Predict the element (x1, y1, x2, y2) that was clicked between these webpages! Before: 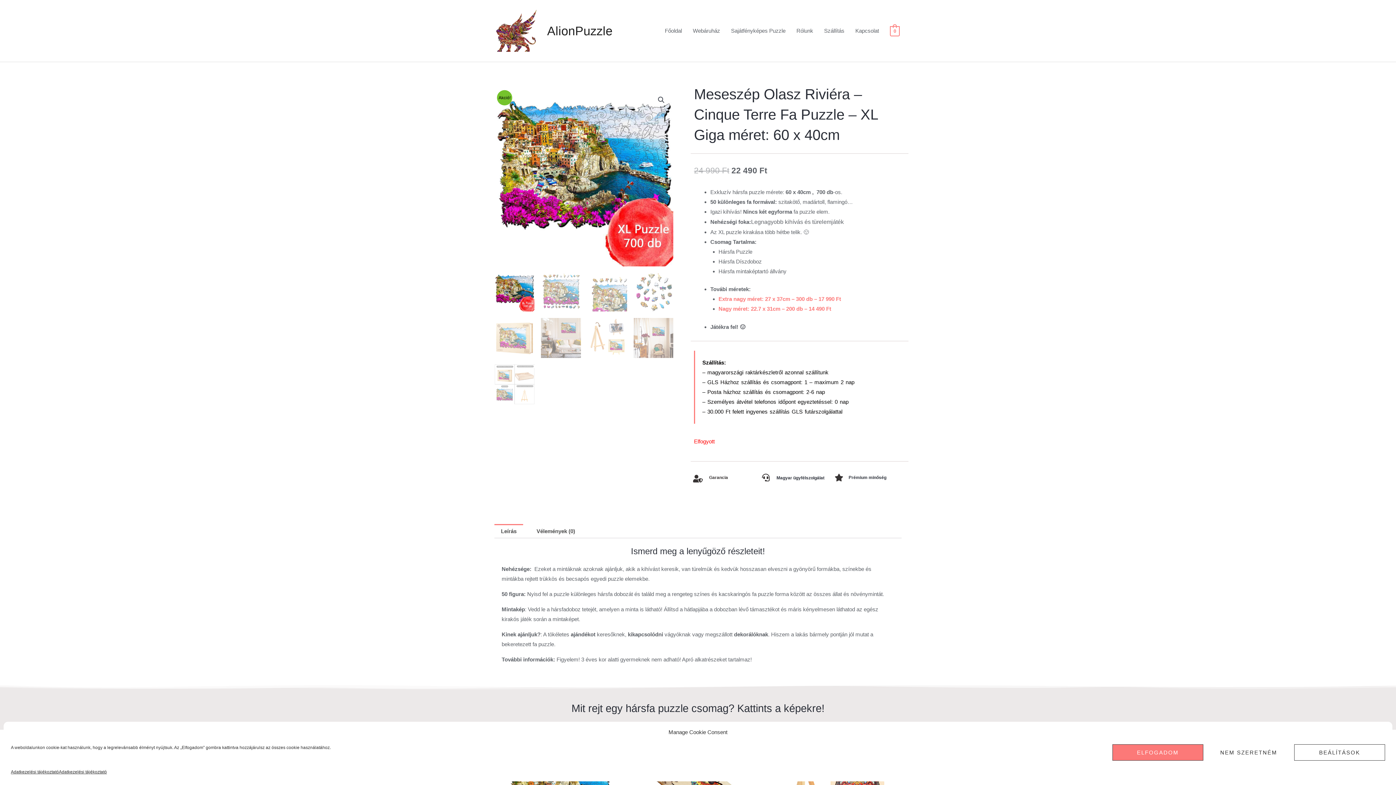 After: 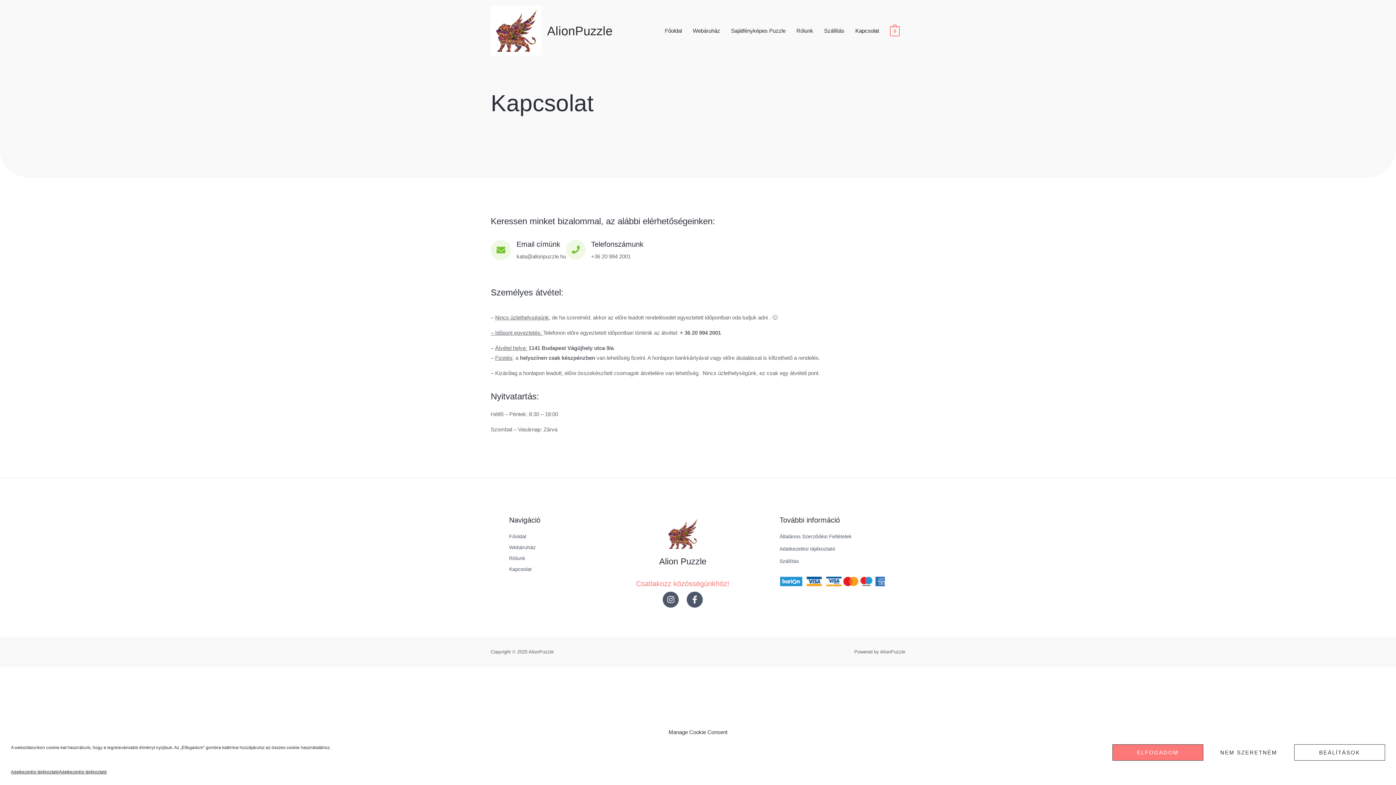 Action: bbox: (850, 20, 884, 41) label: Kapcsolat